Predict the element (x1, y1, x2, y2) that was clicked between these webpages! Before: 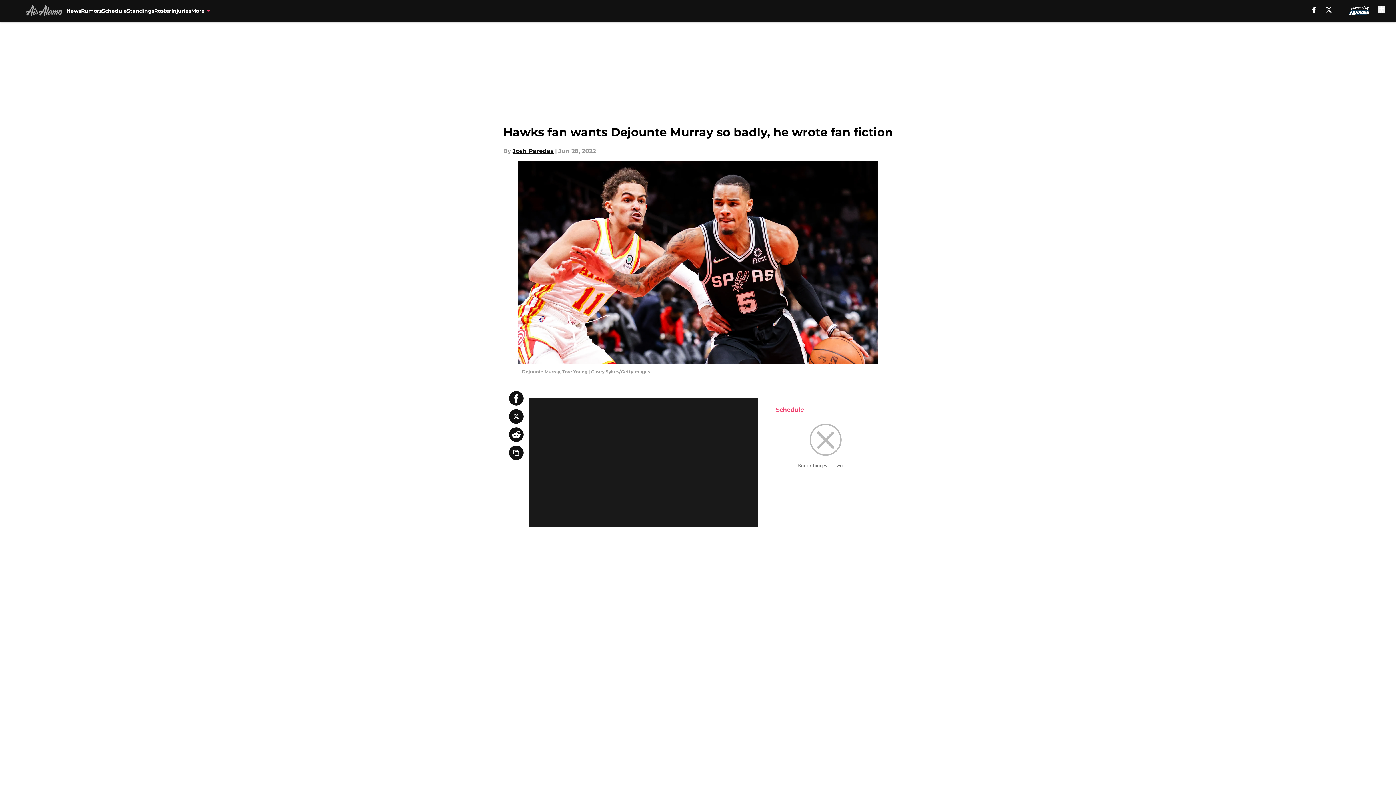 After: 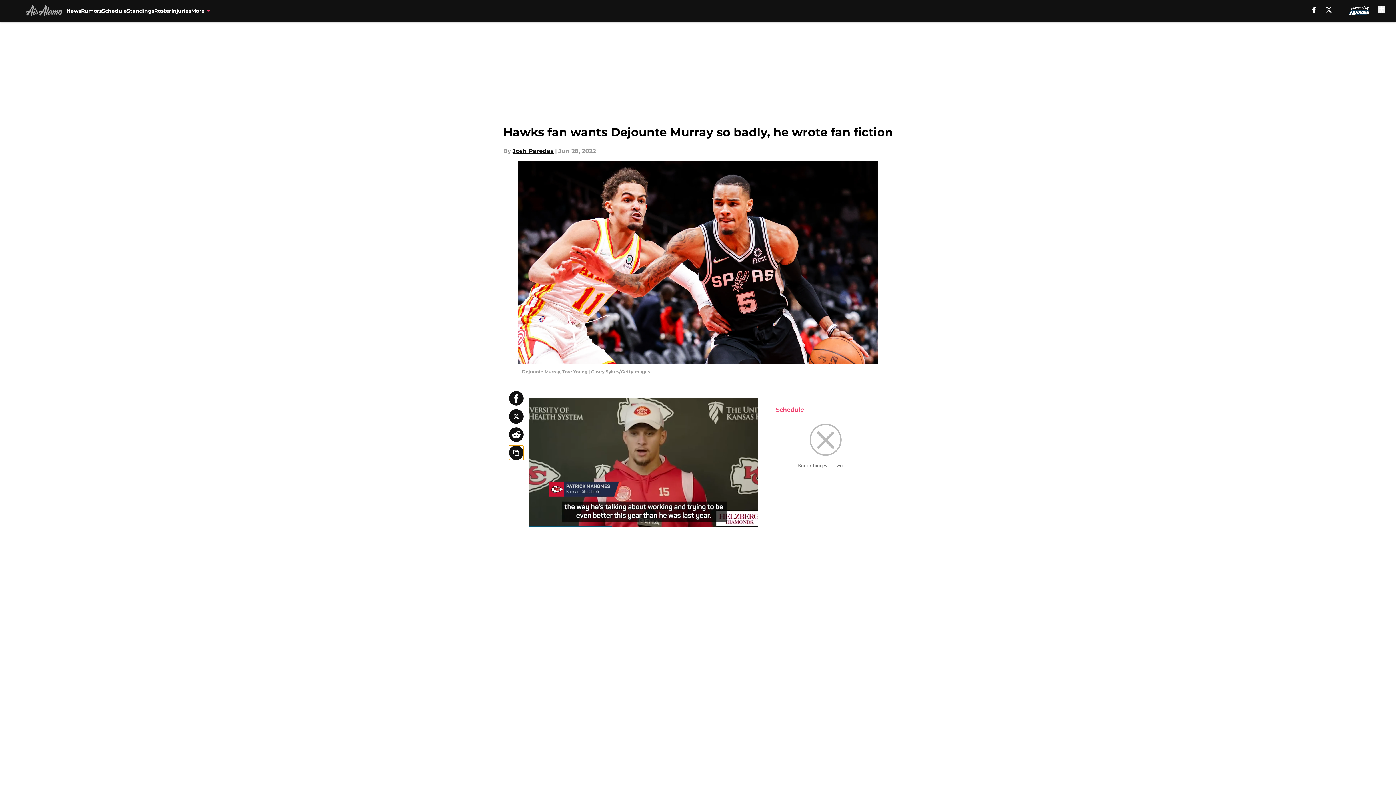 Action: bbox: (509, 445, 523, 460) label: copy